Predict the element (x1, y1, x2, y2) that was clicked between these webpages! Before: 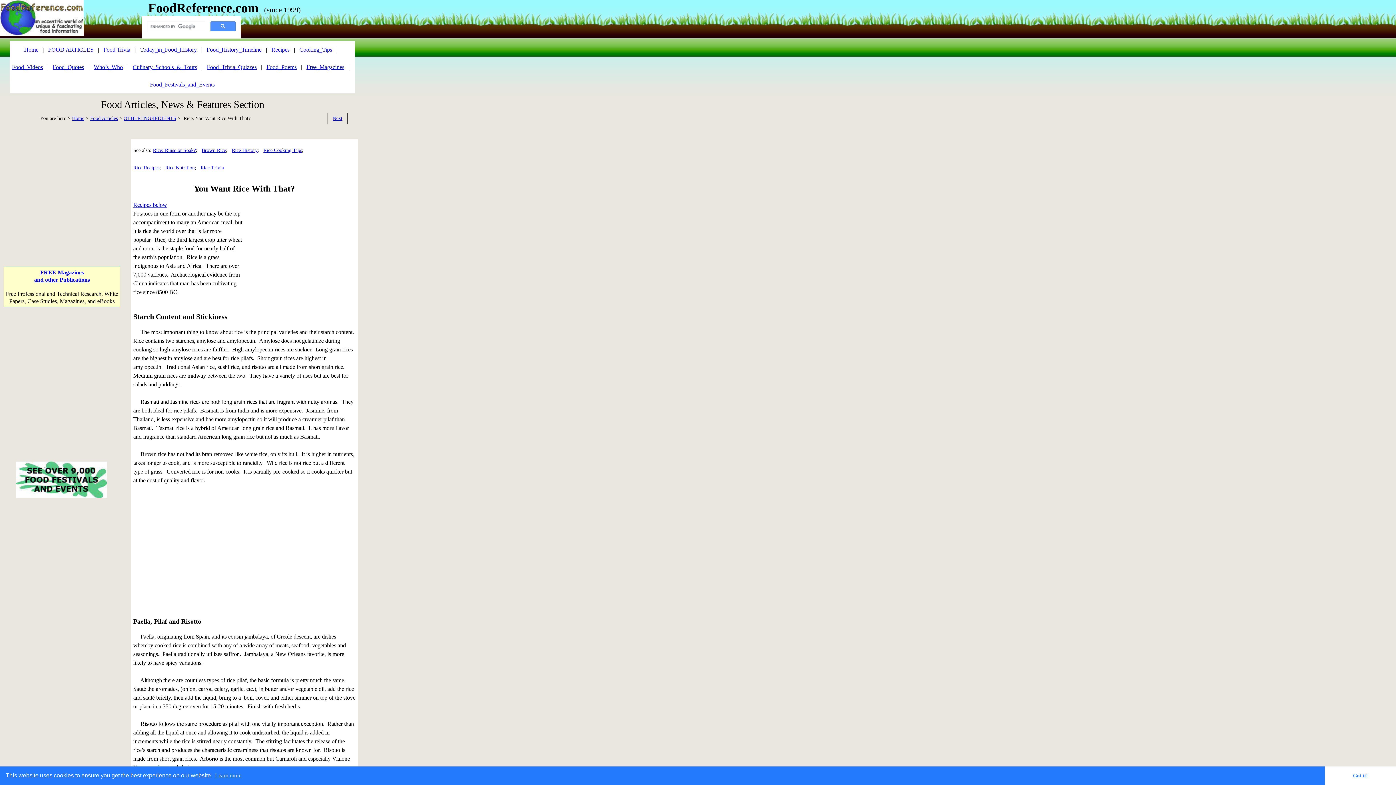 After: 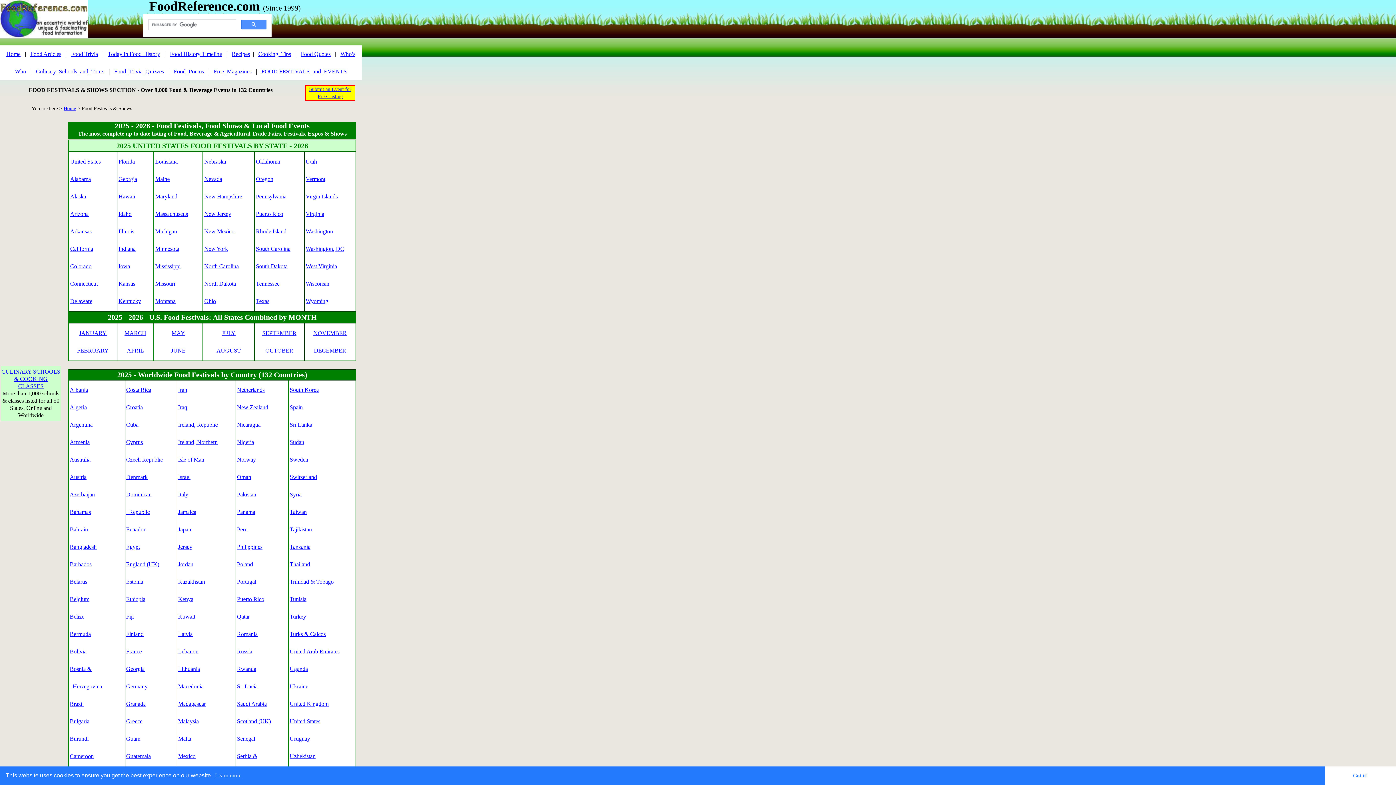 Action: label: Food_Festivals_and_Events bbox: (150, 81, 214, 87)